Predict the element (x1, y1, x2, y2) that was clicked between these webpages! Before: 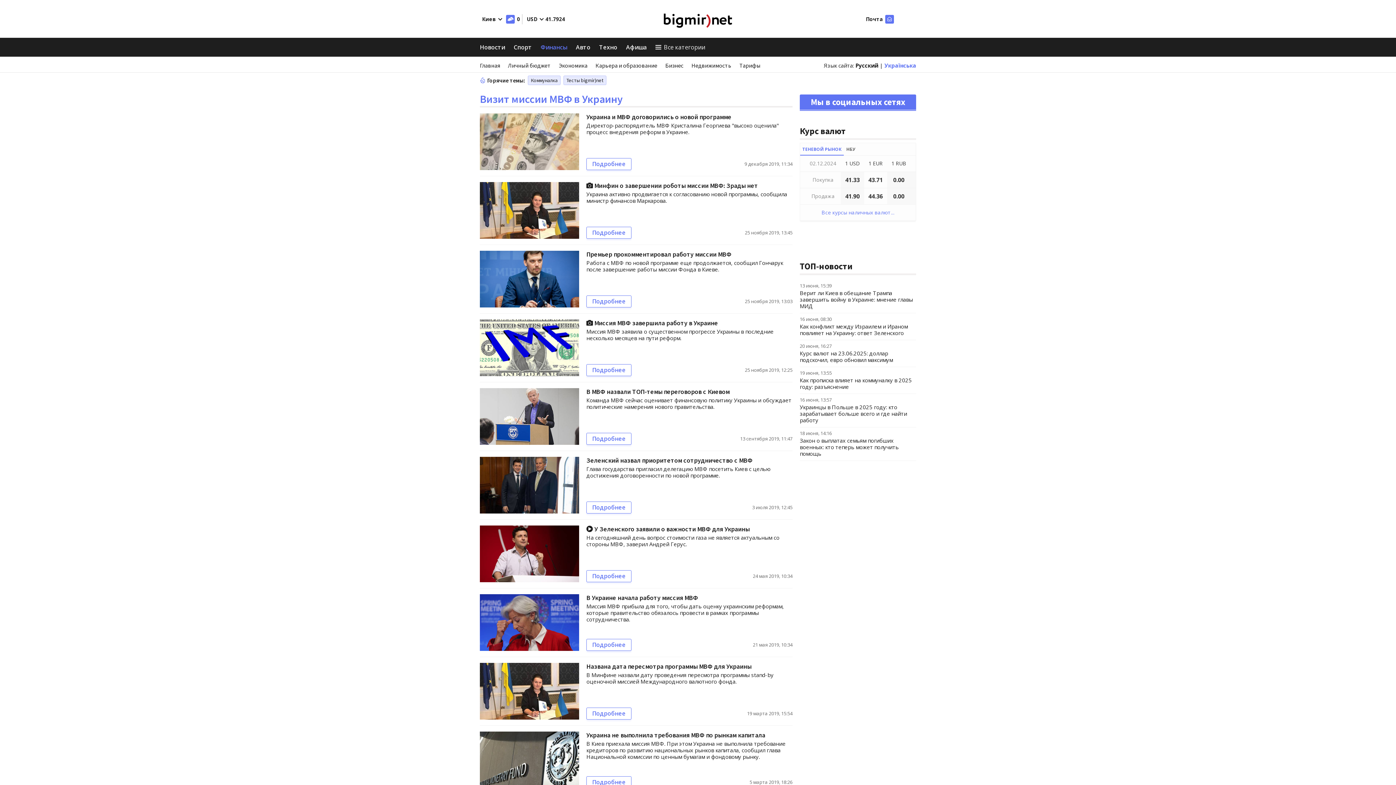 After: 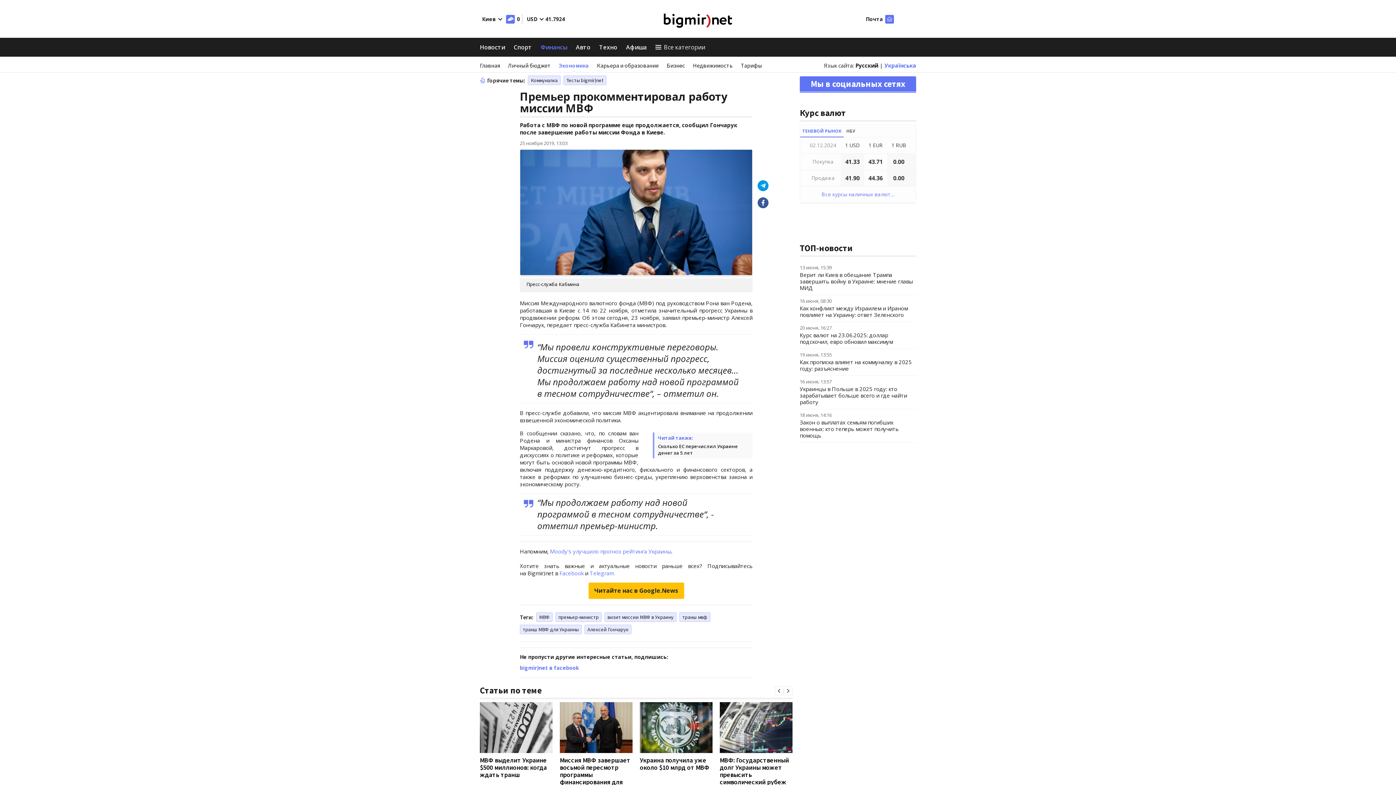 Action: bbox: (586, 250, 731, 258) label: Премьер прокомментировал работу миссии МВФ